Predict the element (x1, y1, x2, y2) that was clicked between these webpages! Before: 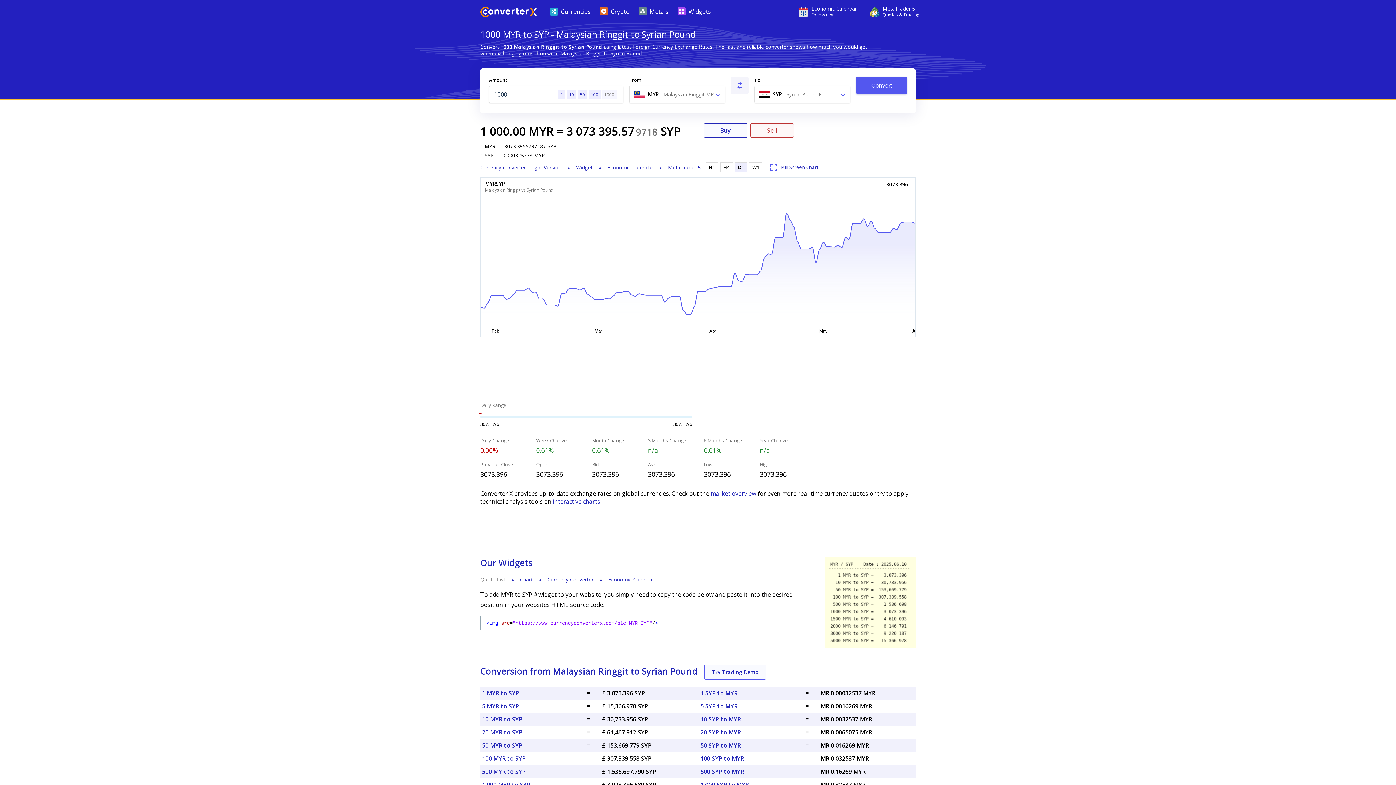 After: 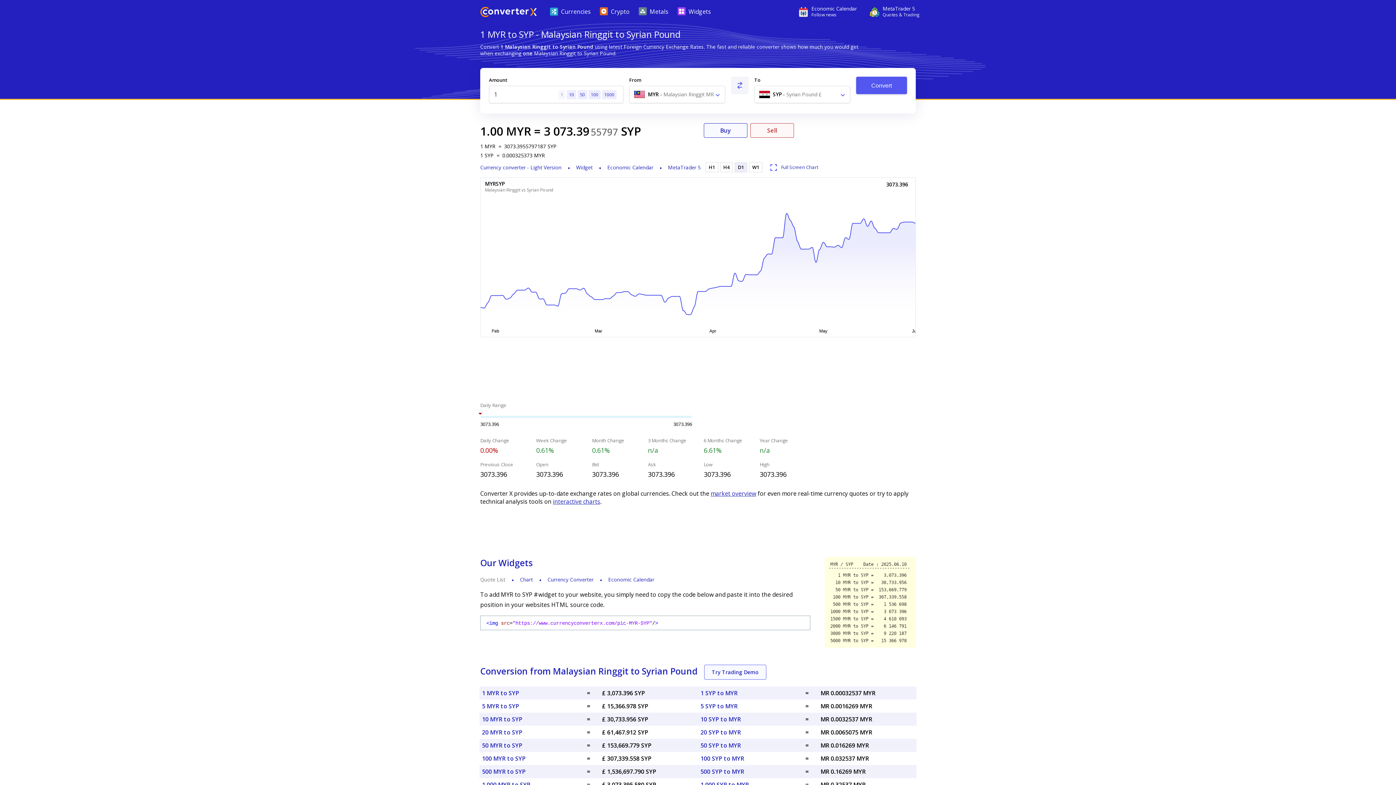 Action: bbox: (482, 689, 519, 697) label: 1 MYR to SYP